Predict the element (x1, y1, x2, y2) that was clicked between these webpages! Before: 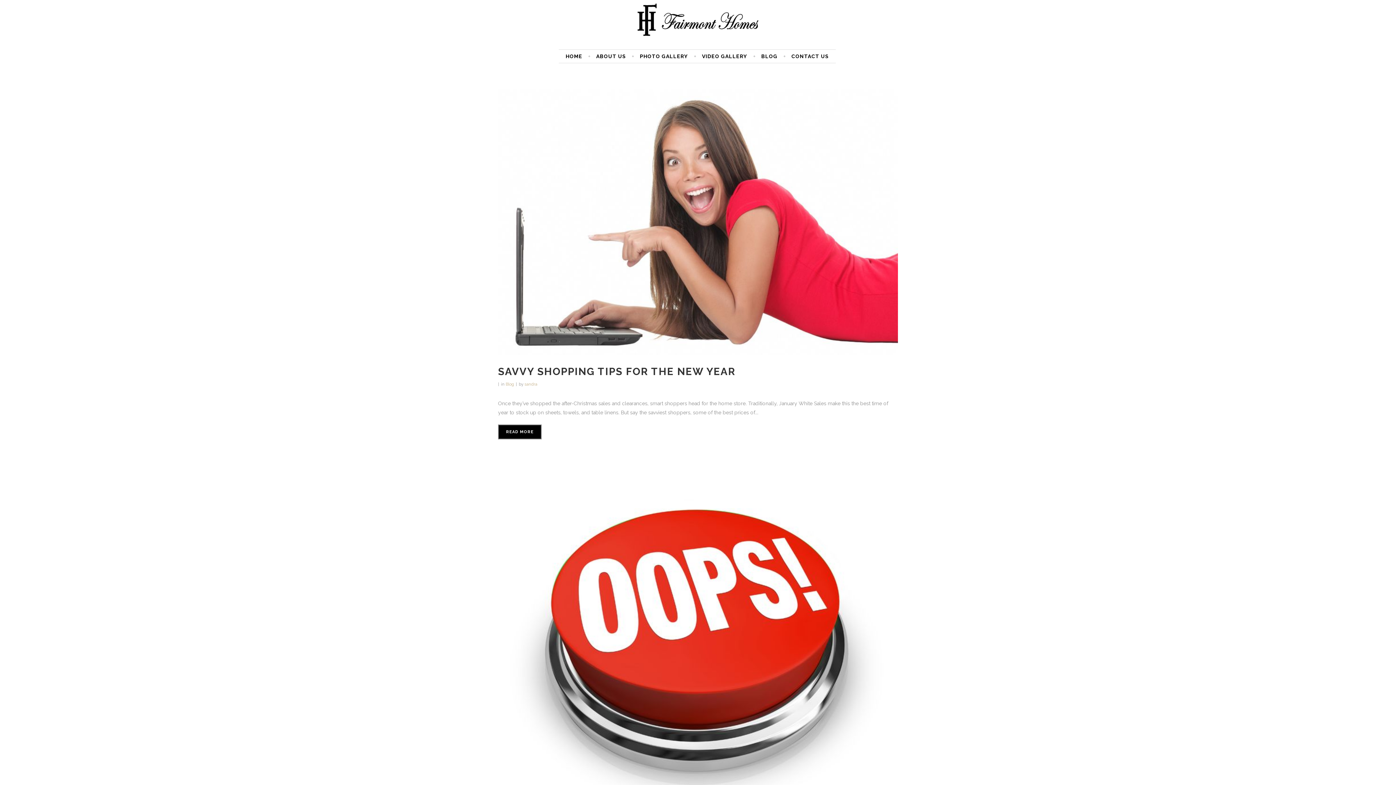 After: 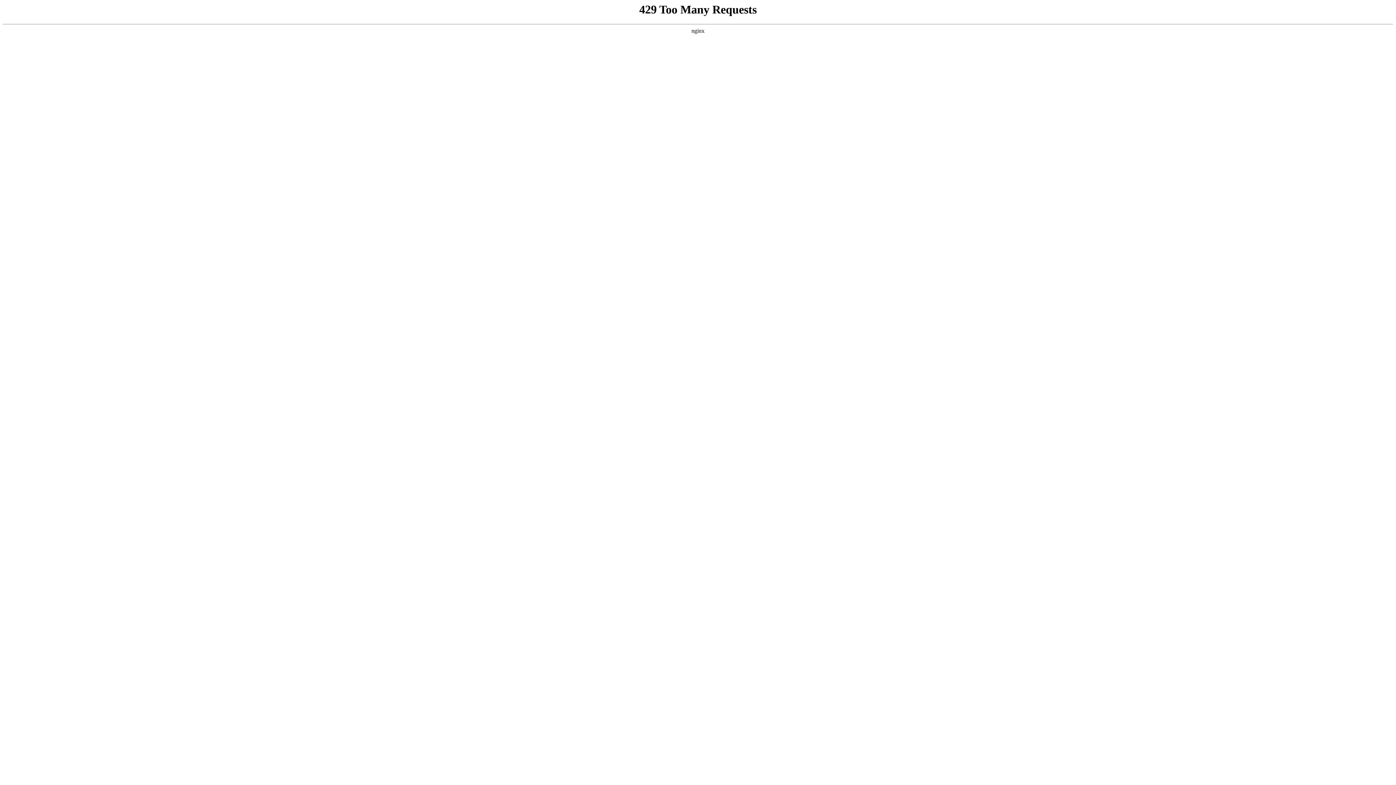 Action: label: VIDEO GALLERY bbox: (695, 40, 754, 72)